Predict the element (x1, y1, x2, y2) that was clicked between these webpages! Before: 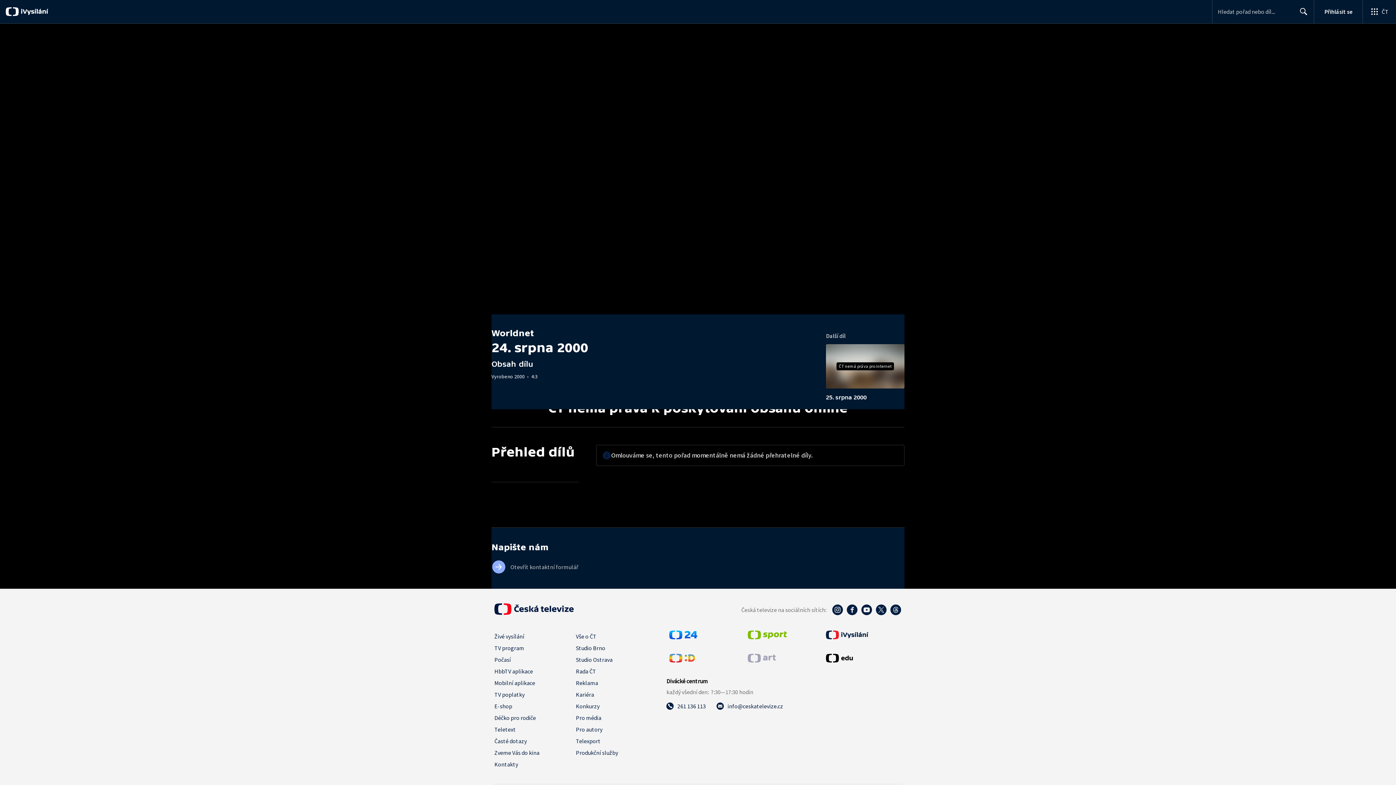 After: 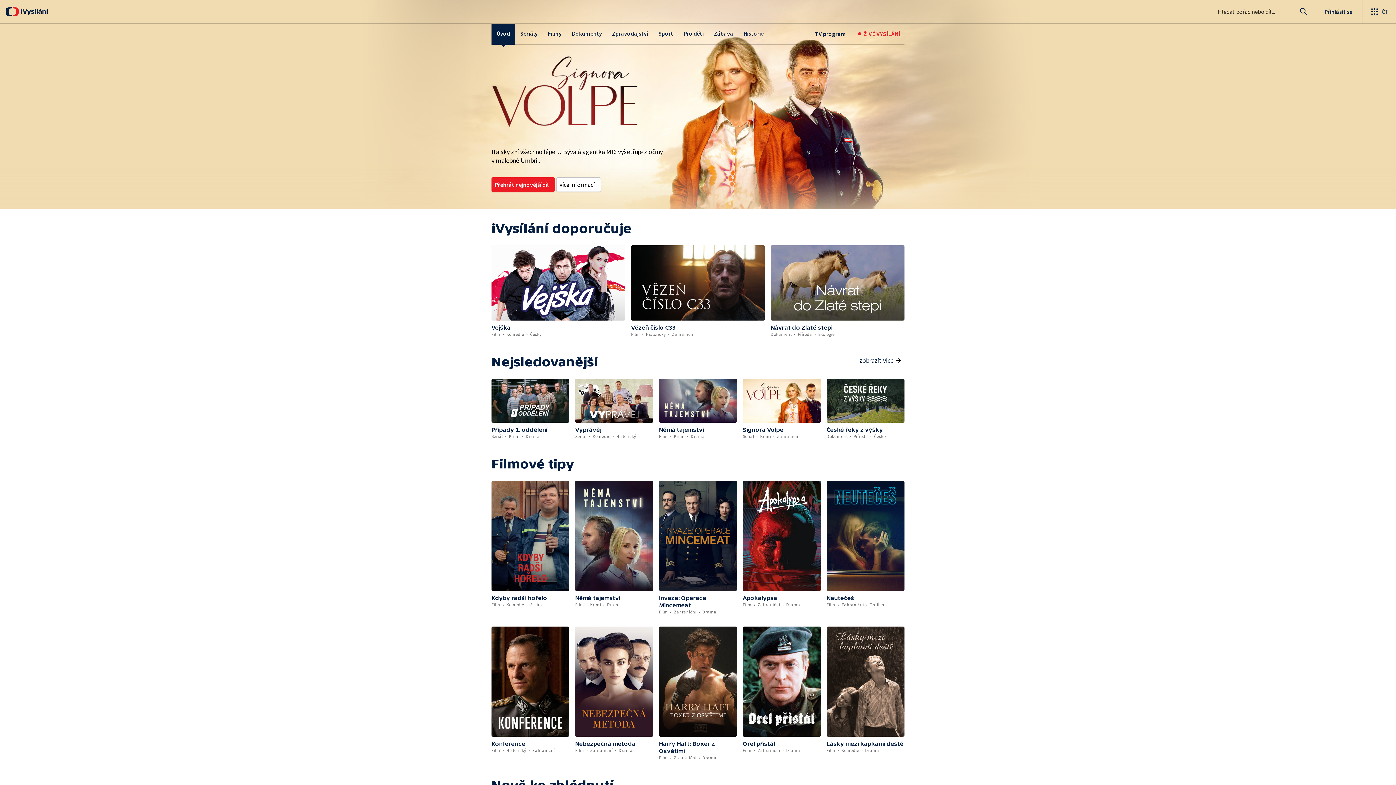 Action: bbox: (5, 7, 61, 16)